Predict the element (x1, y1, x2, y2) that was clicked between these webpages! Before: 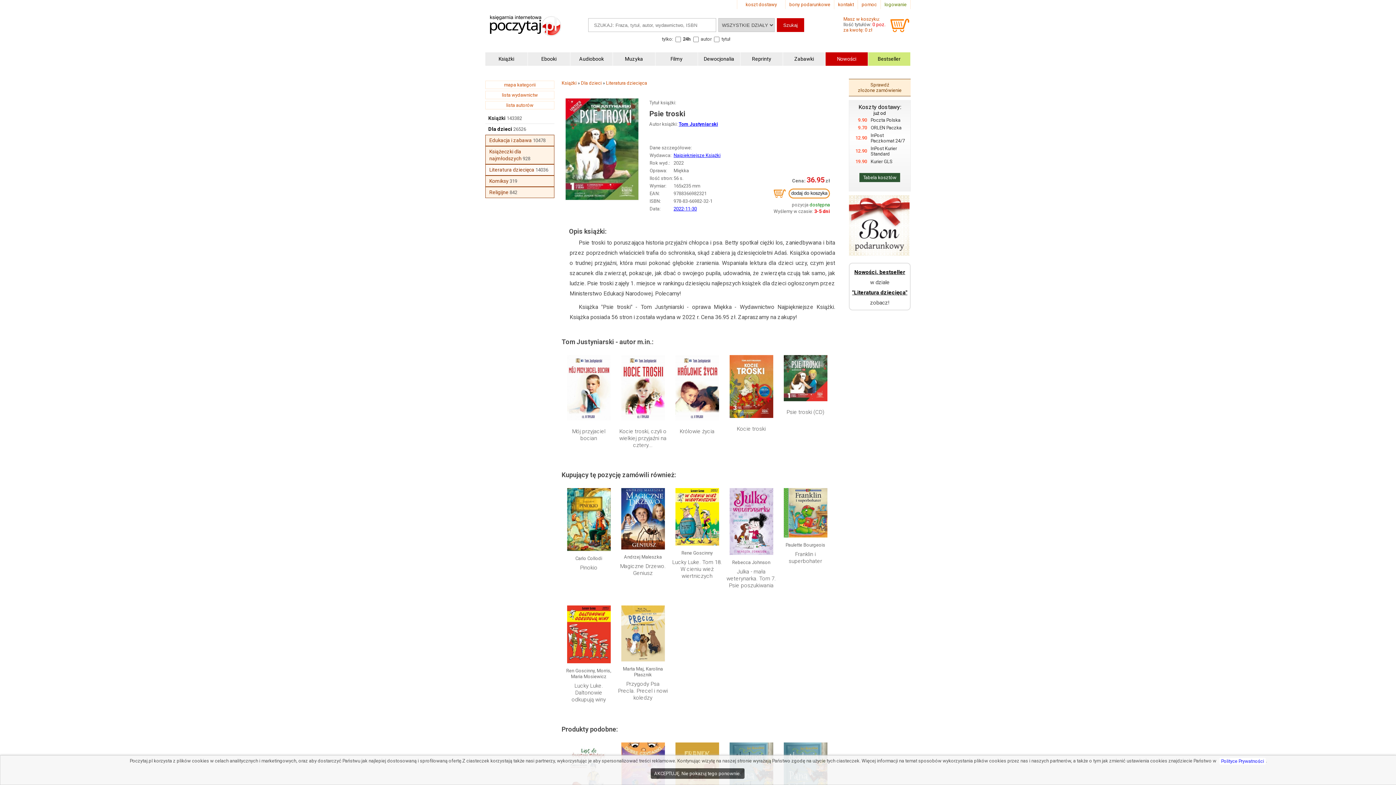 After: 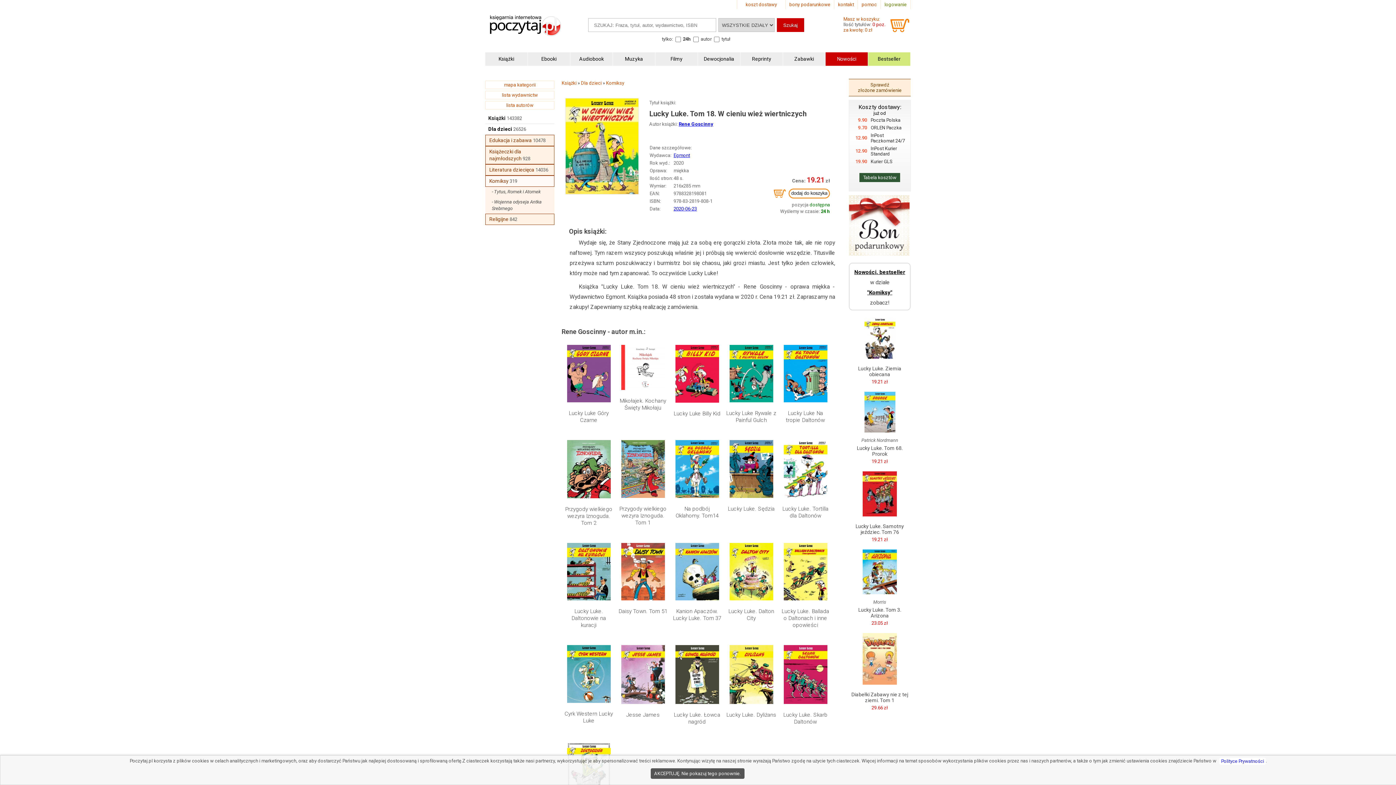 Action: bbox: (675, 545, 719, 550)